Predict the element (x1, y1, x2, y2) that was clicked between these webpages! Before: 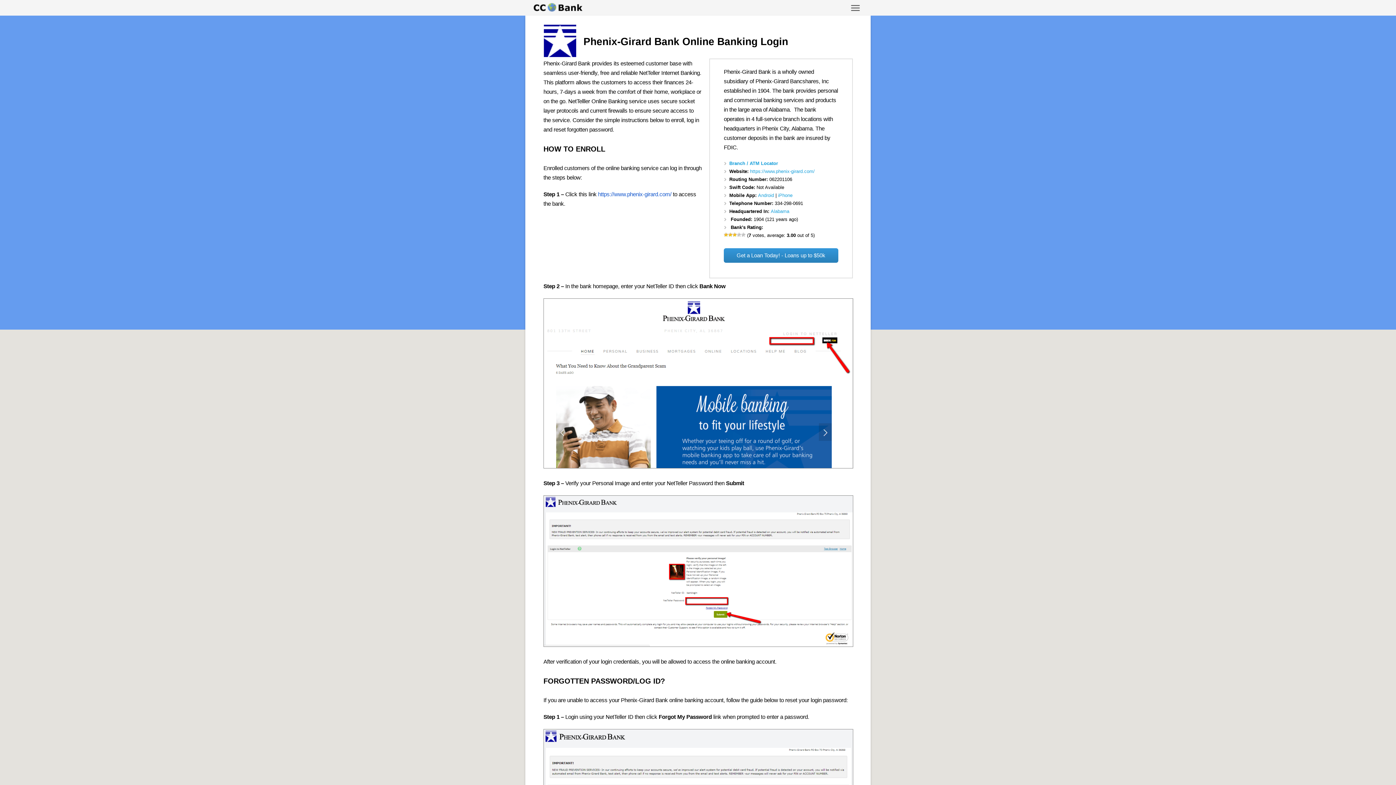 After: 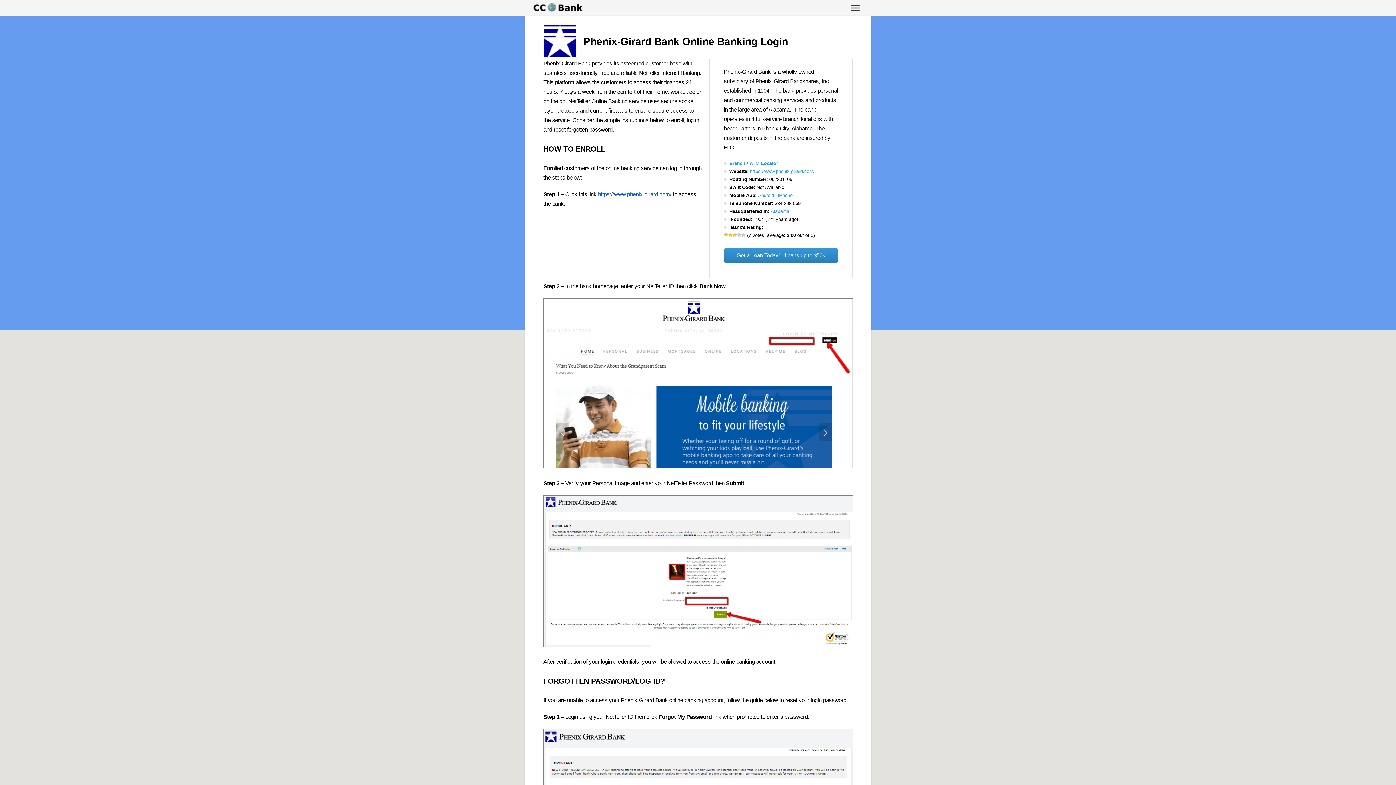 Action: label: https://www.phenix-girard.com/ bbox: (598, 191, 671, 197)